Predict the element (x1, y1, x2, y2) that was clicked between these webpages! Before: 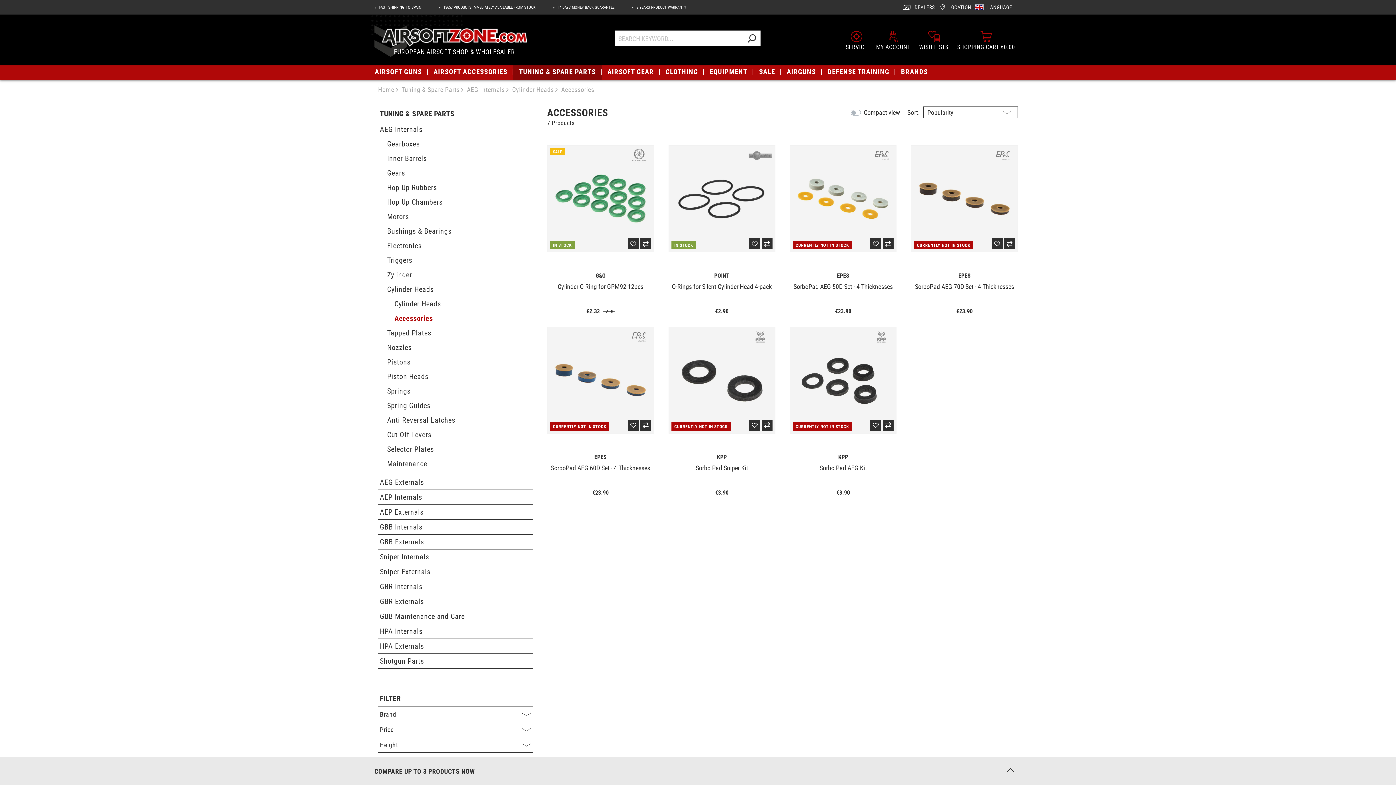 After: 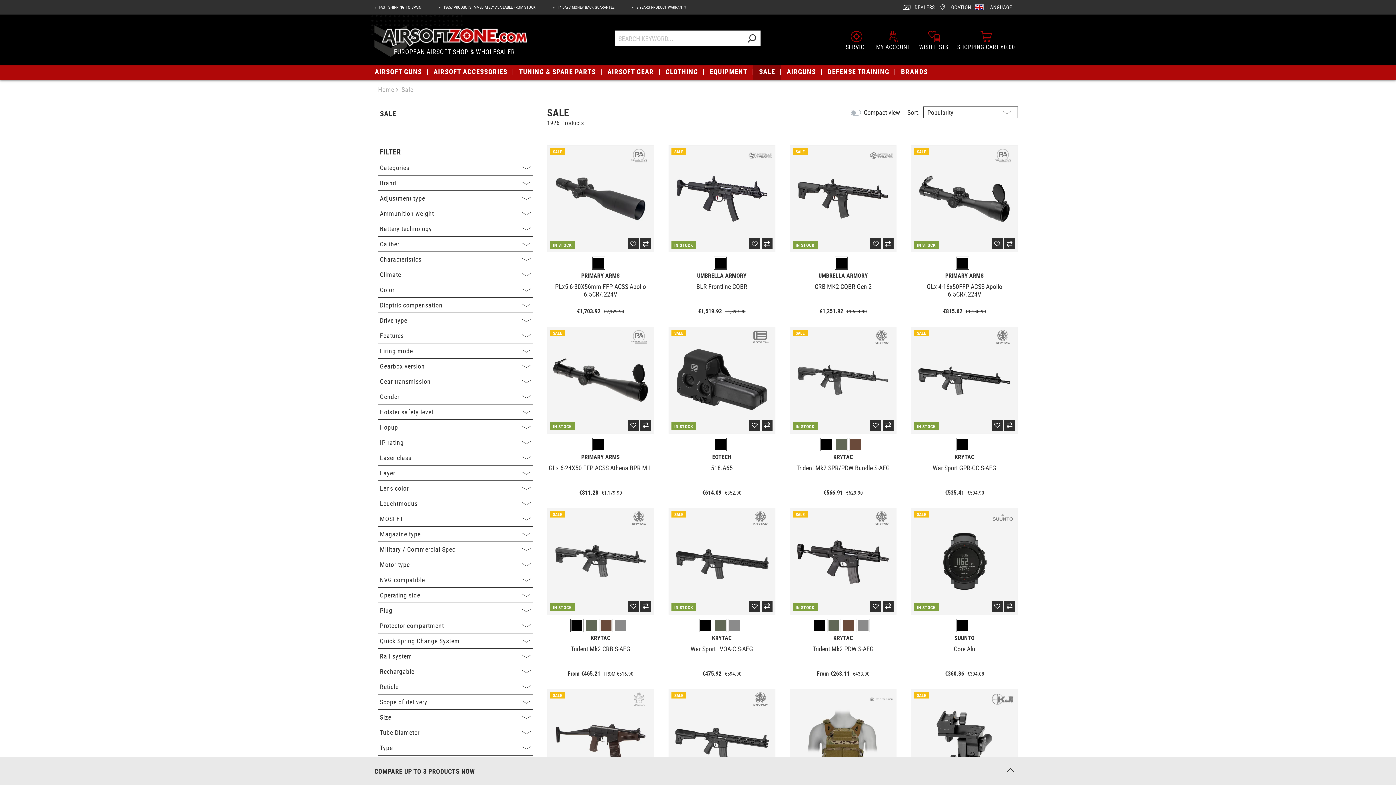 Action: bbox: (753, 63, 781, 79) label: SALE